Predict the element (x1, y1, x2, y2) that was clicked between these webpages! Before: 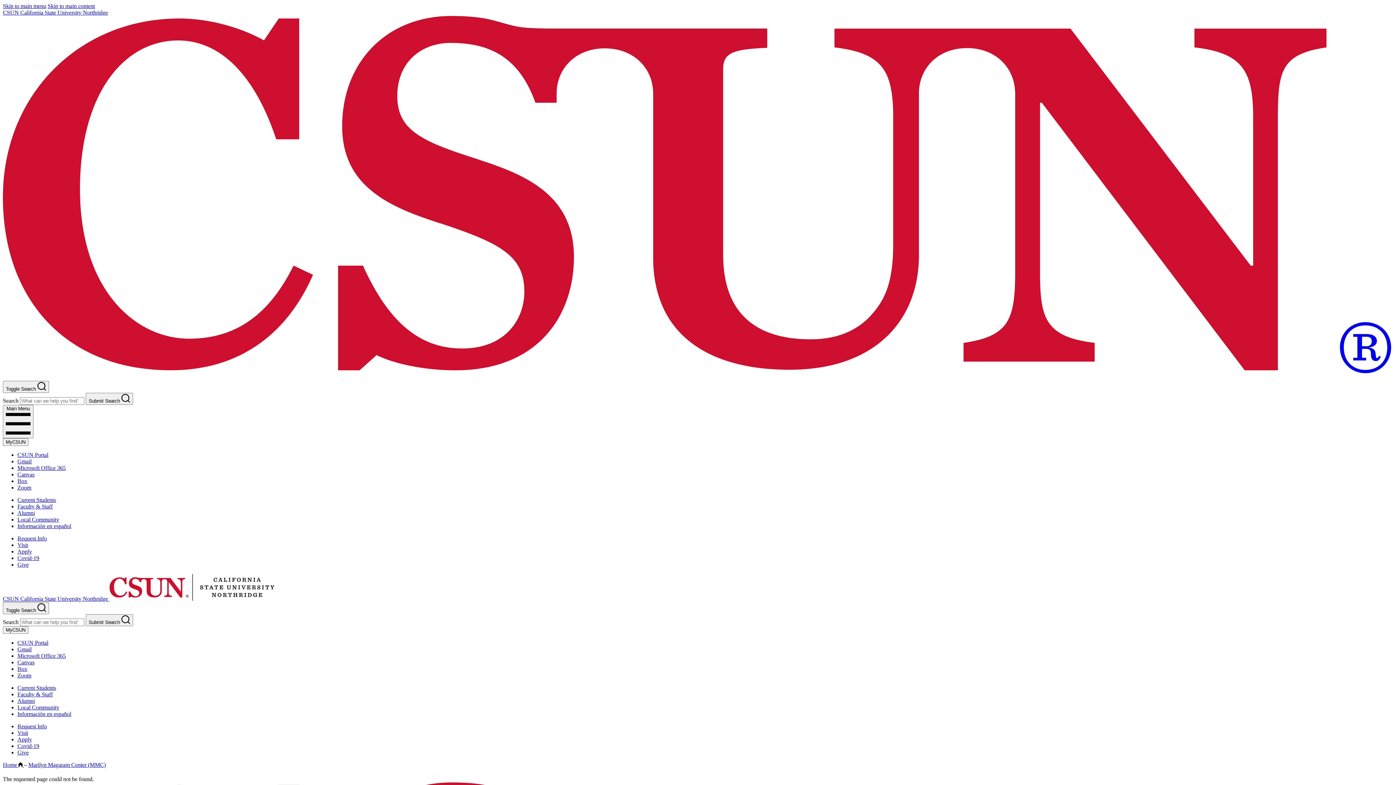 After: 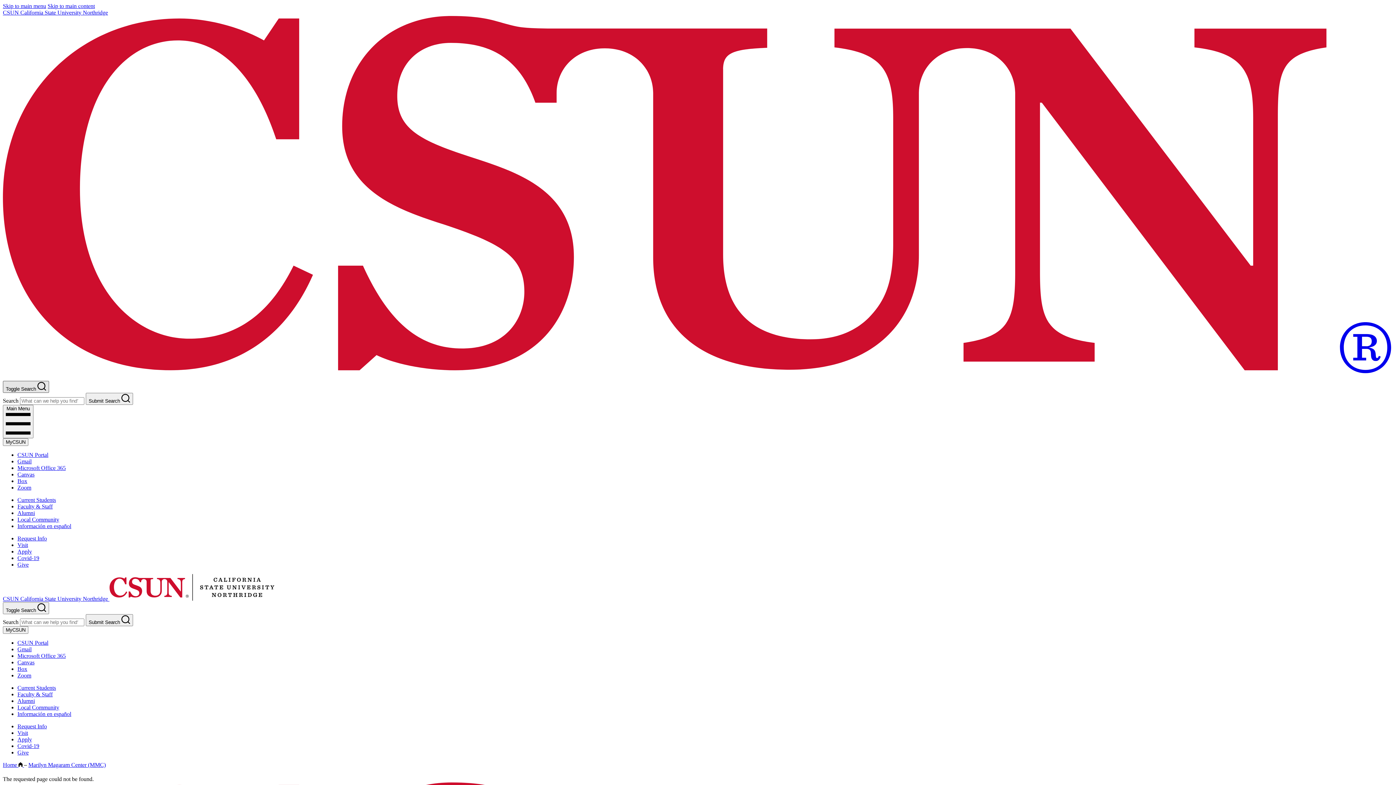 Action: bbox: (2, 381, 49, 393) label: Toggle Search 